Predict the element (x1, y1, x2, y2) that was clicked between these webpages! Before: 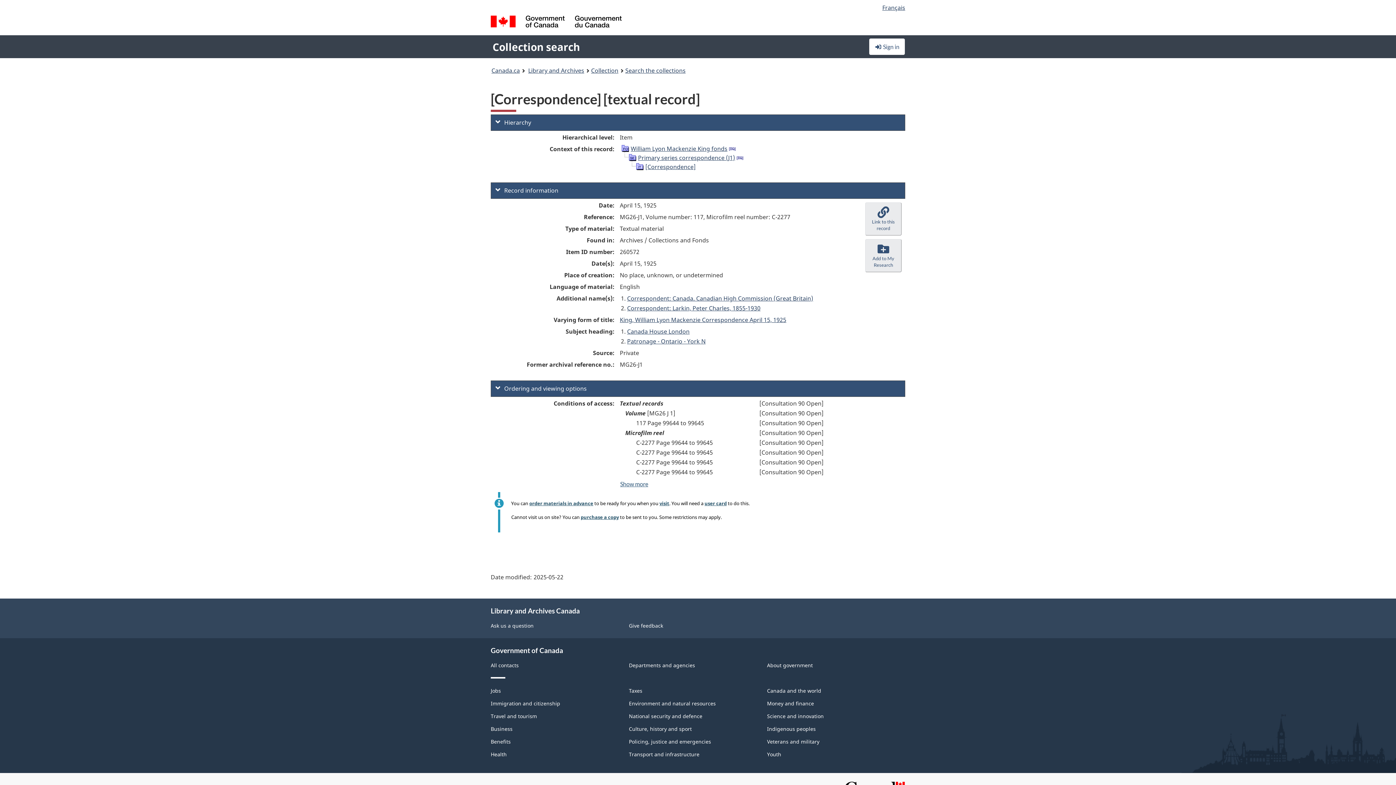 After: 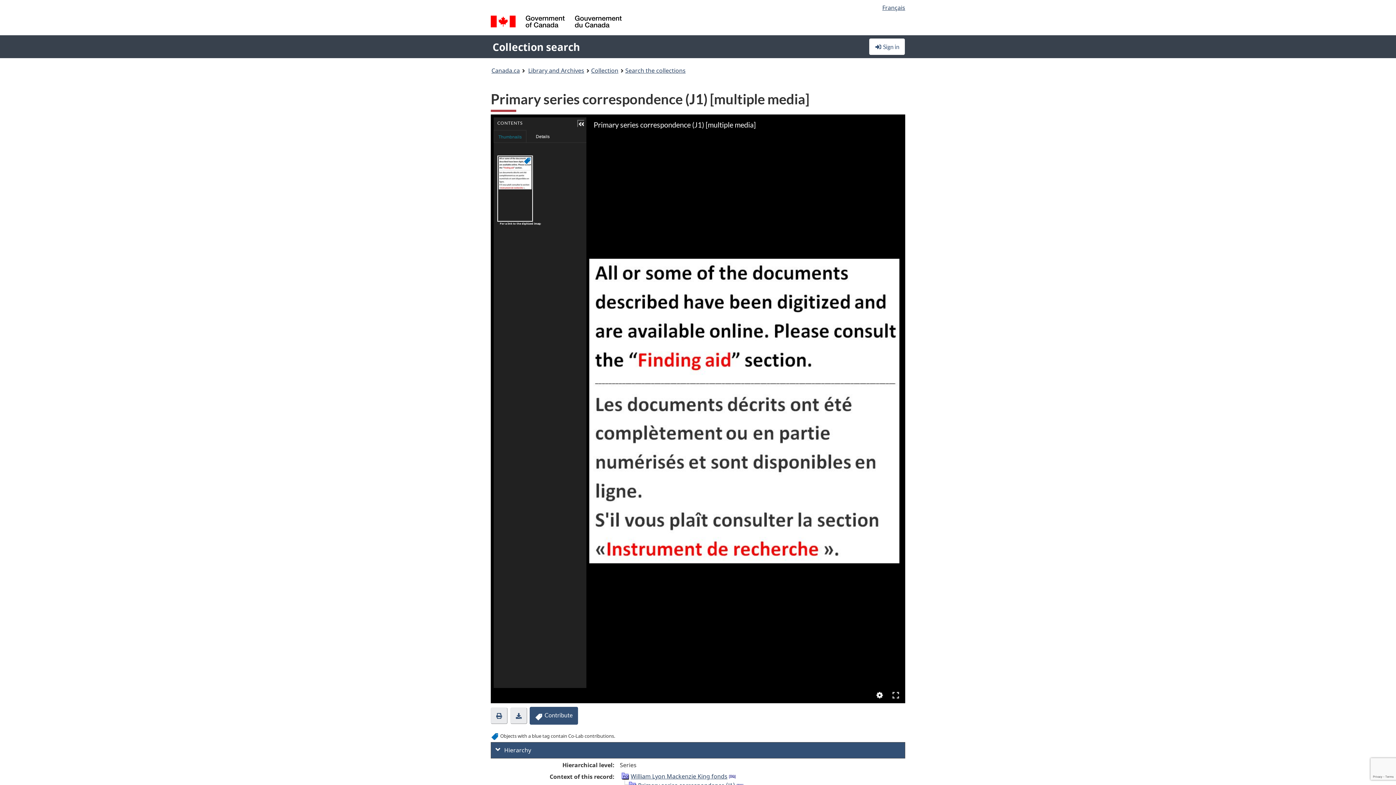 Action: bbox: (629, 153, 636, 161)